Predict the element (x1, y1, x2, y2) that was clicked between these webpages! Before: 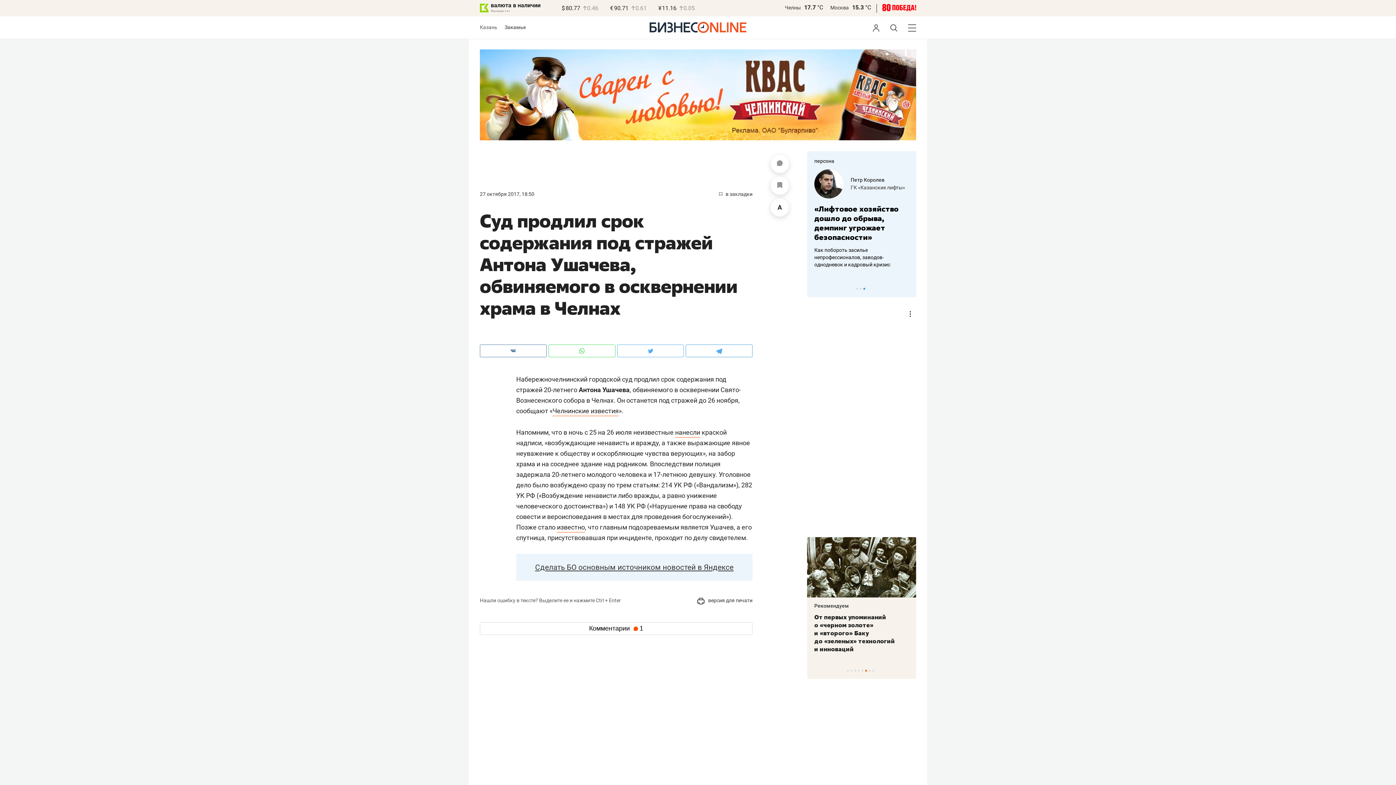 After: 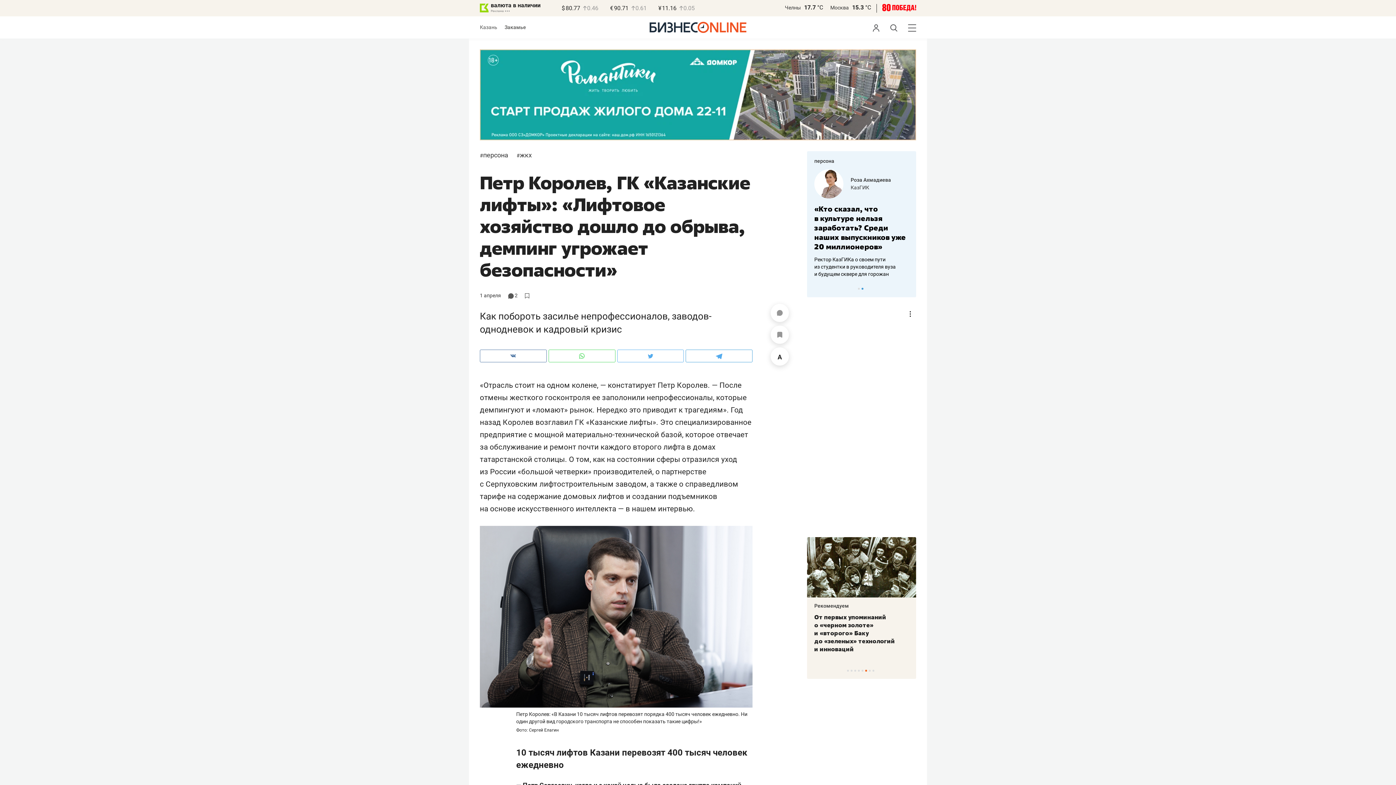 Action: label: «Лифтовое хозяйство дошло до обрыва, демпинг угрожает безопасности» bbox: (814, 204, 898, 242)